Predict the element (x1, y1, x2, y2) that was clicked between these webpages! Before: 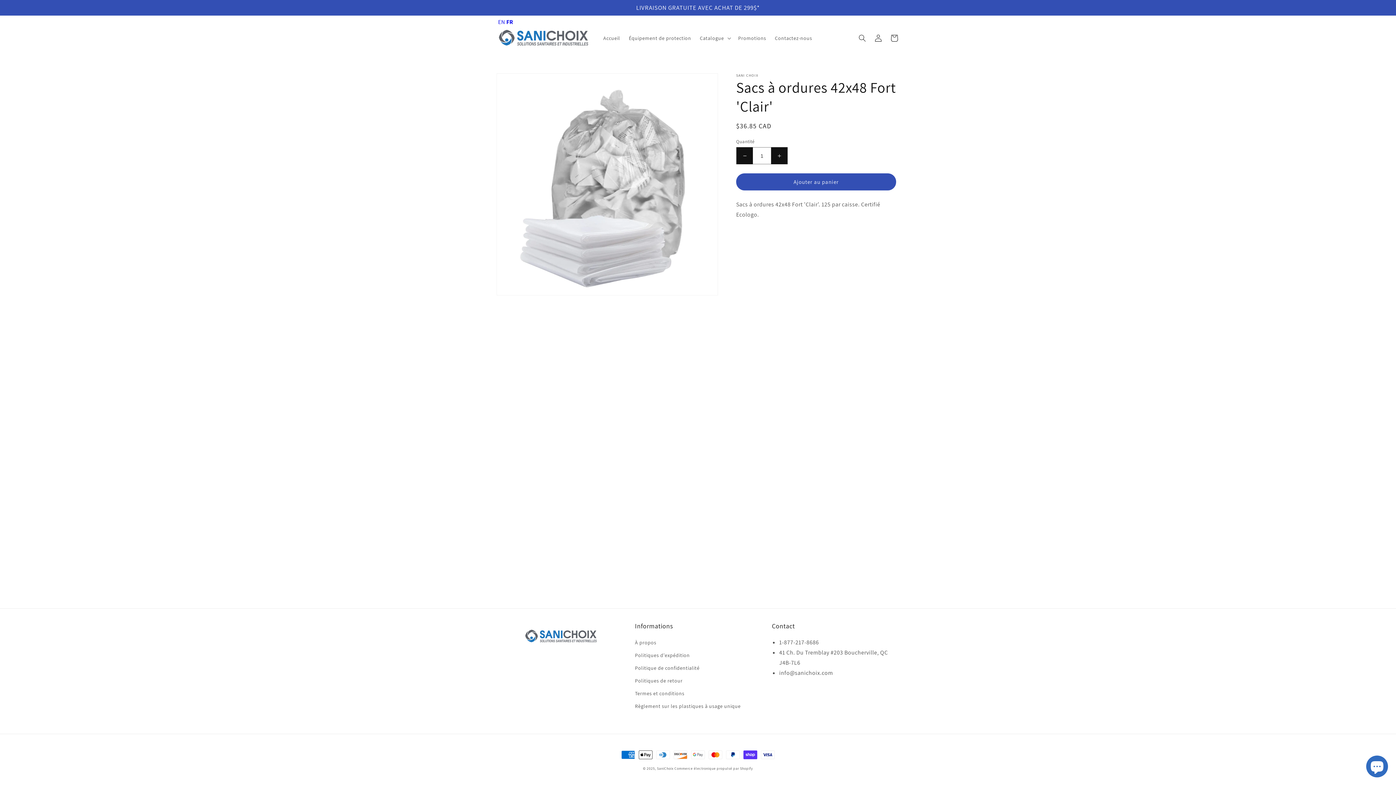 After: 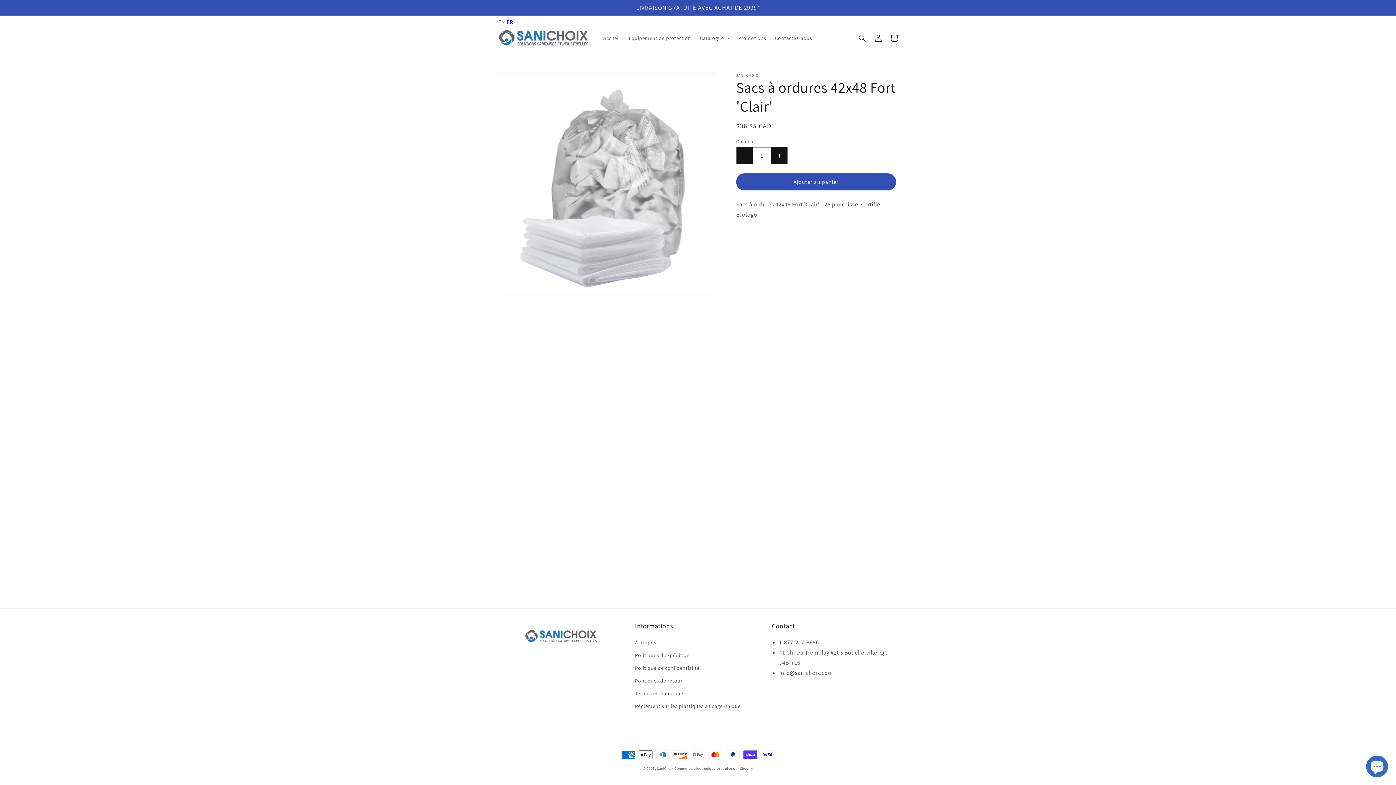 Action: label: Réduire la quantité de Sacs à ordures 42x48 Fort &#39;Clair&#39; bbox: (736, 147, 753, 164)